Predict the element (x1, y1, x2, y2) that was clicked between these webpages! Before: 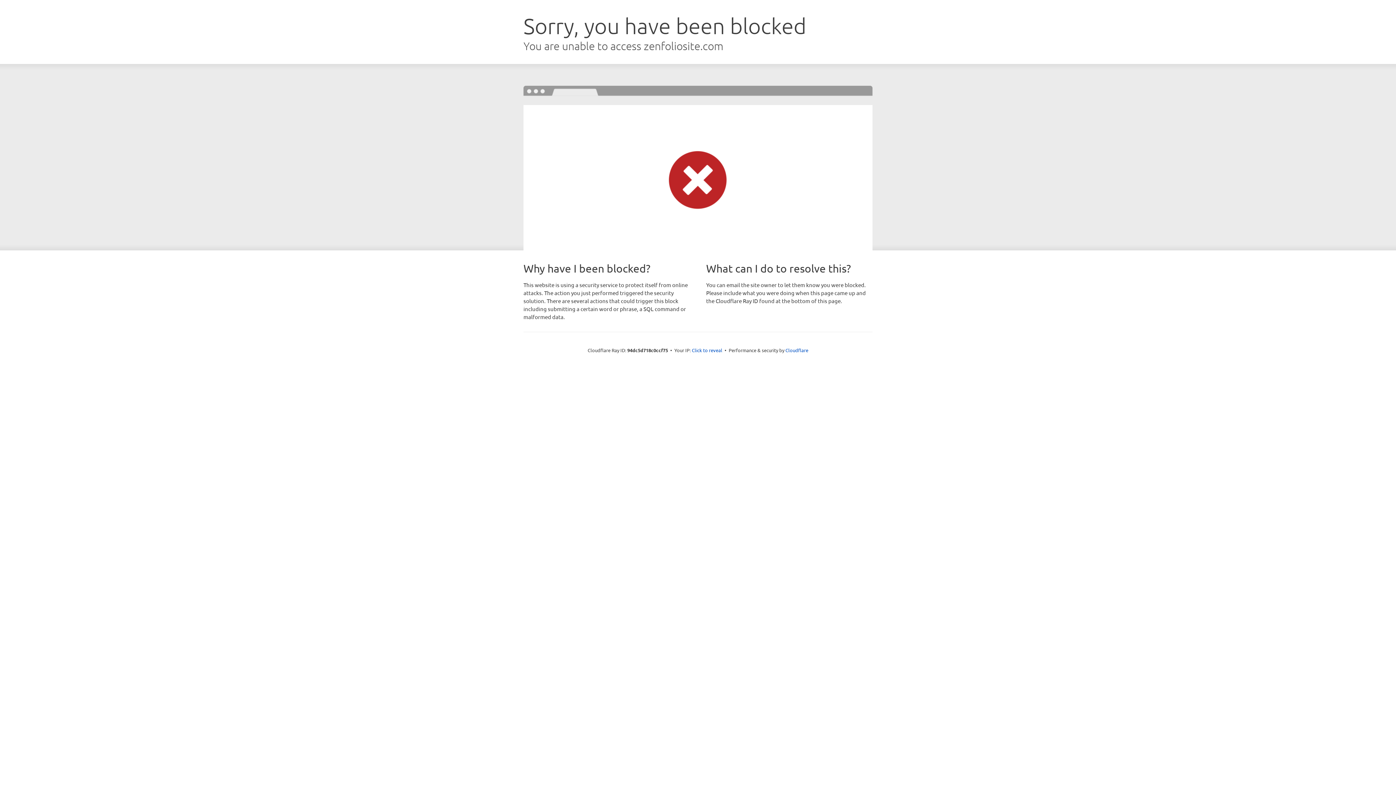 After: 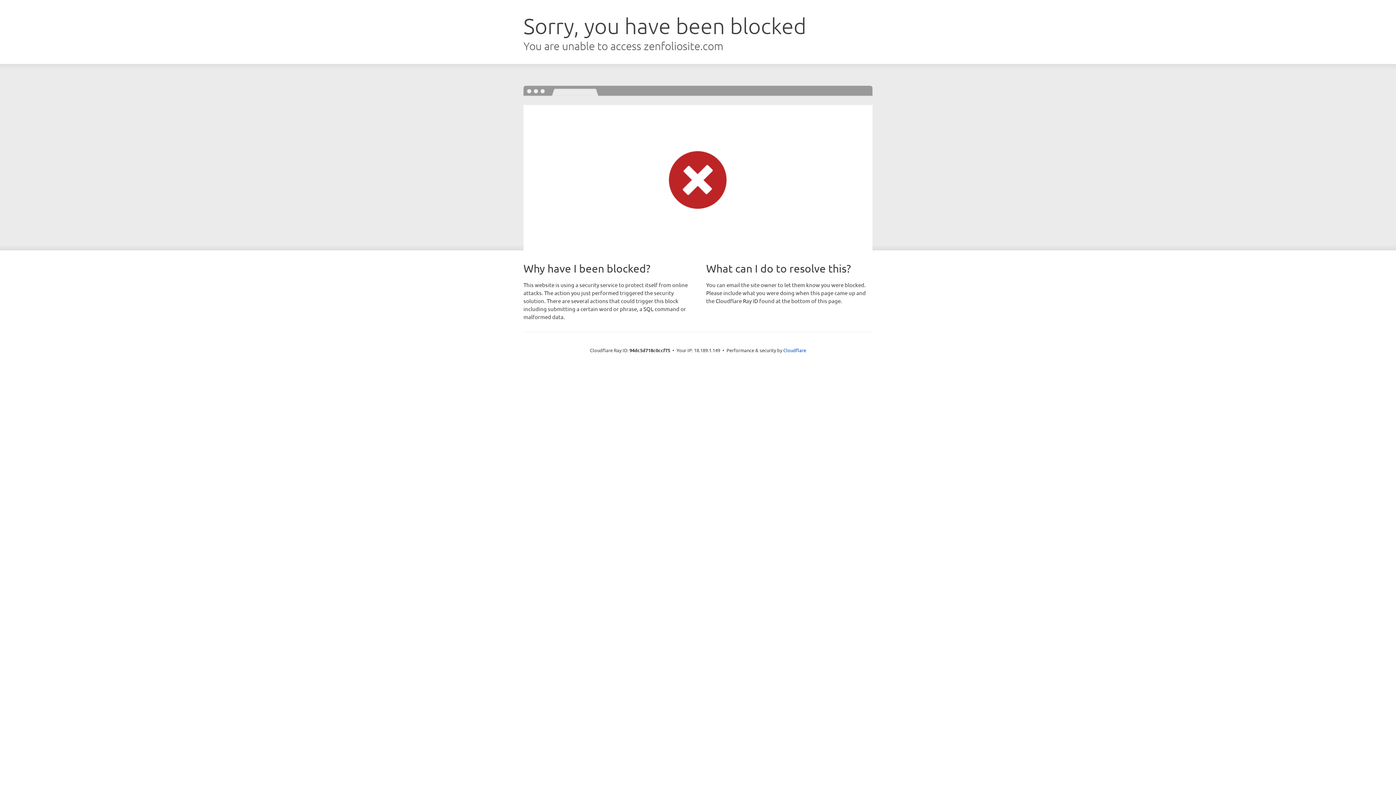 Action: label: Click to reveal bbox: (692, 346, 722, 353)